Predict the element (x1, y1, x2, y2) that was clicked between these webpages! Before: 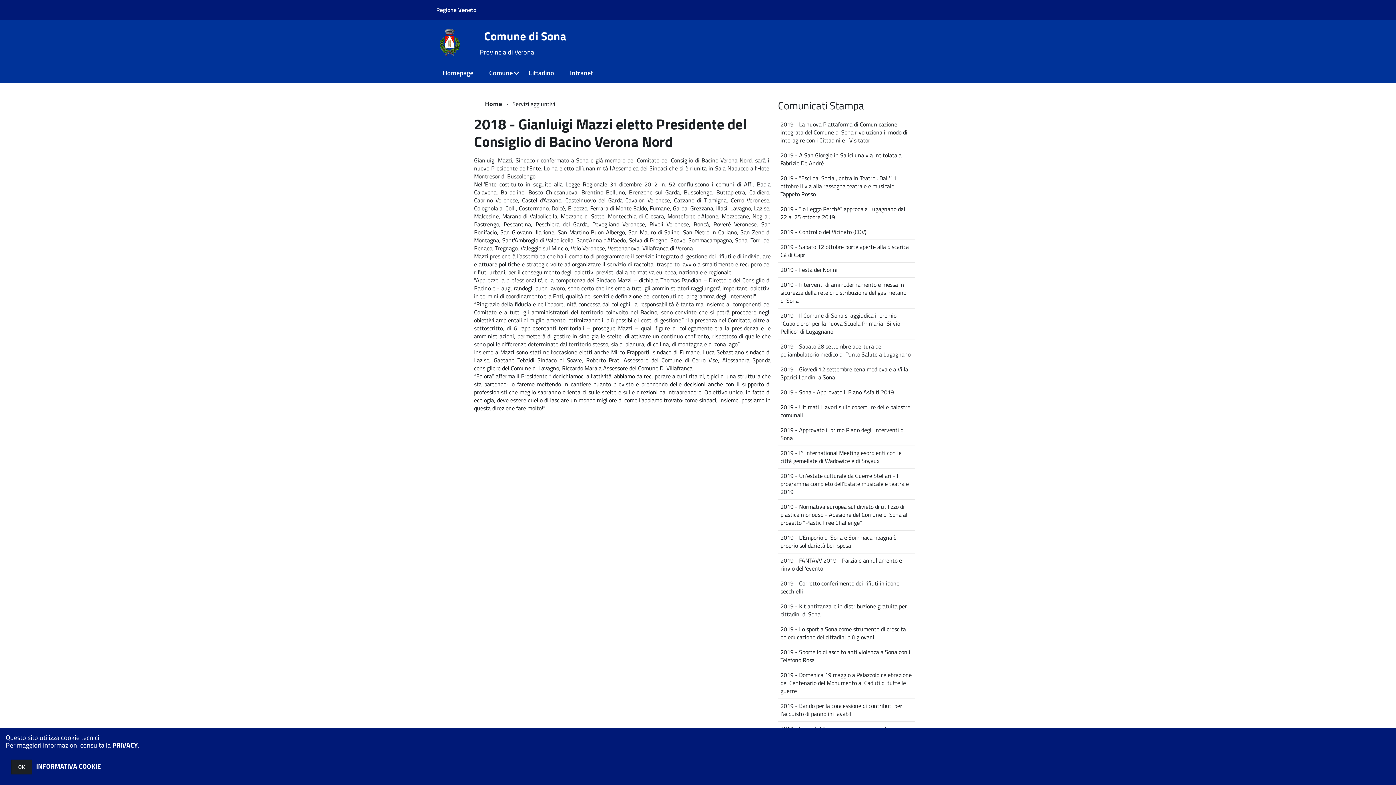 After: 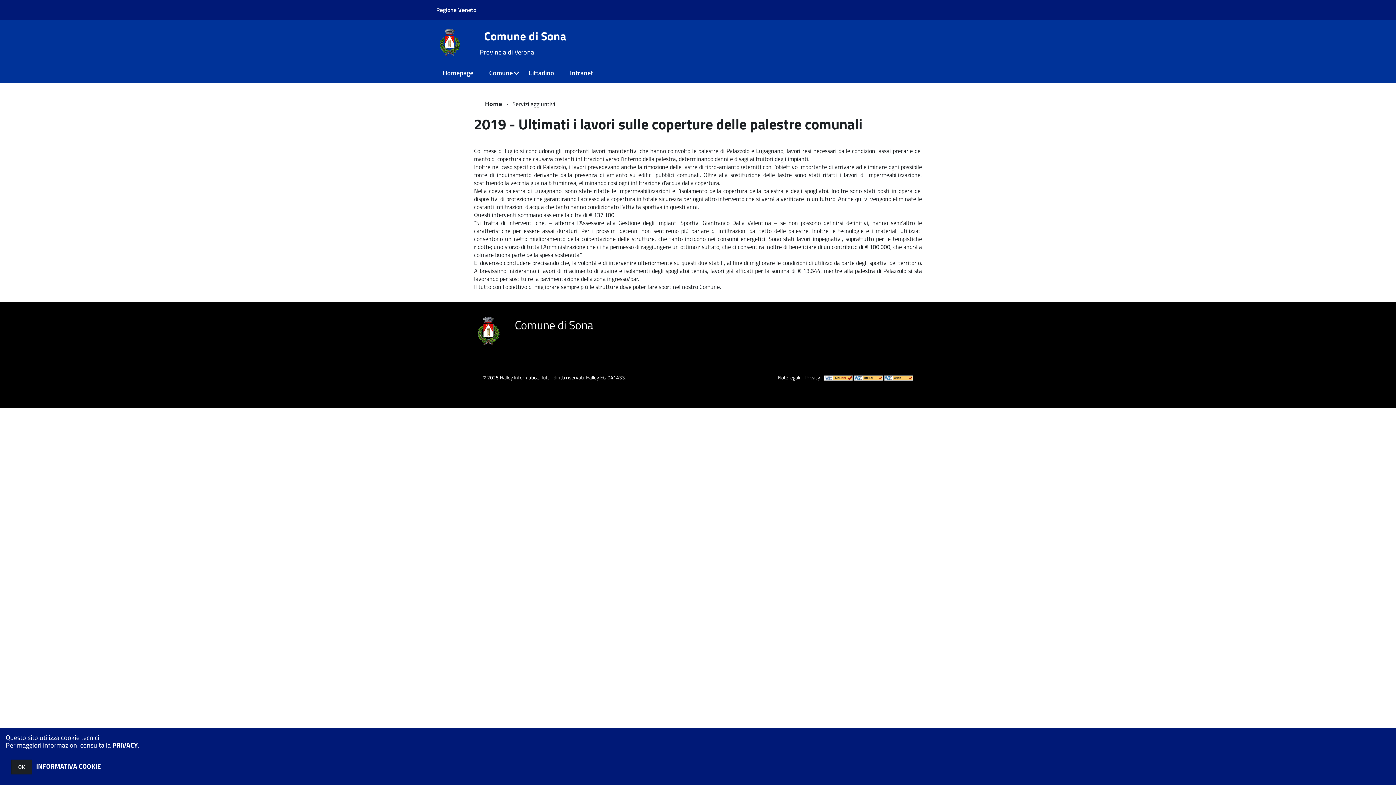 Action: label: 2019 - Ultimati i lavori sulle coperture delle palestre comunali bbox: (777, 400, 914, 422)